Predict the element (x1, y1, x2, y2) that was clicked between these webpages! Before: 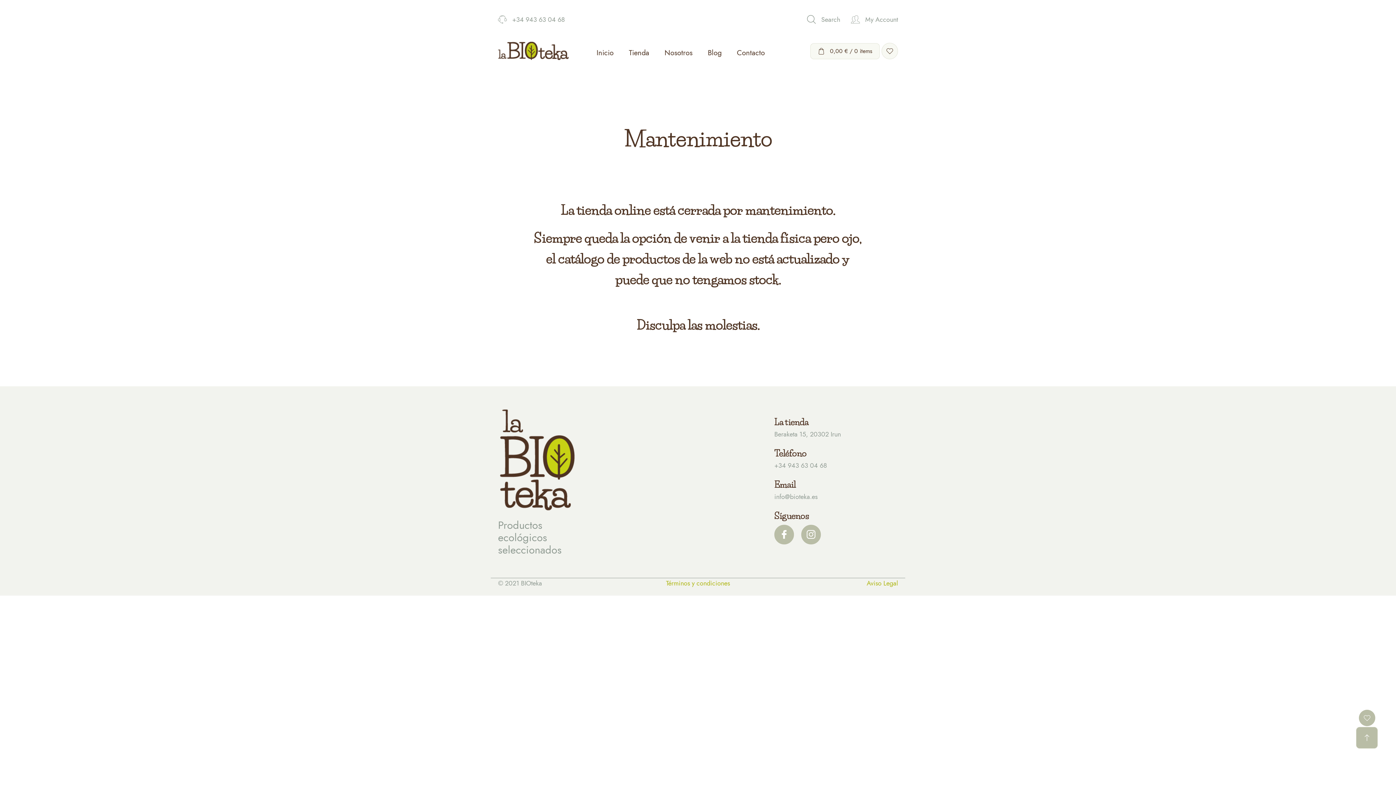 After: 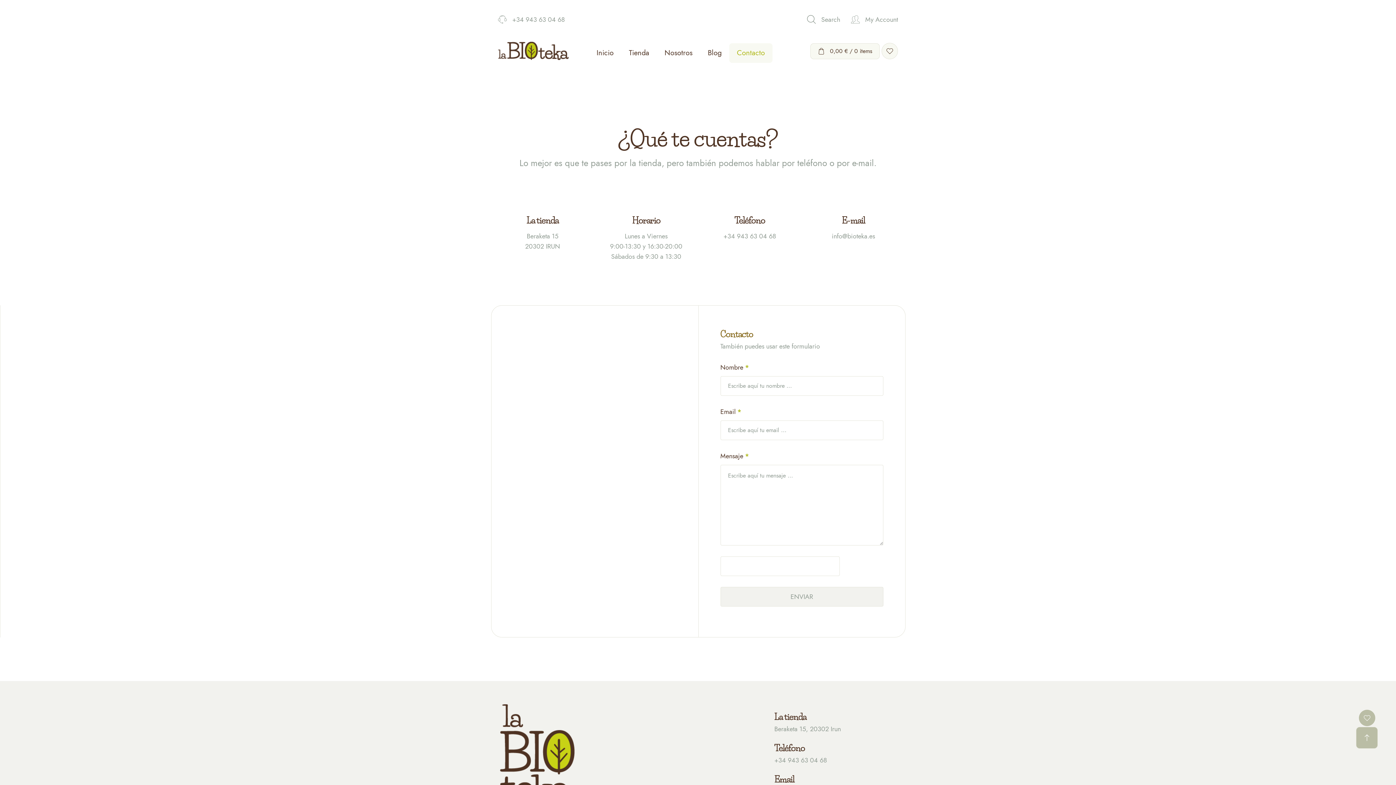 Action: bbox: (729, 43, 772, 62) label: Contacto